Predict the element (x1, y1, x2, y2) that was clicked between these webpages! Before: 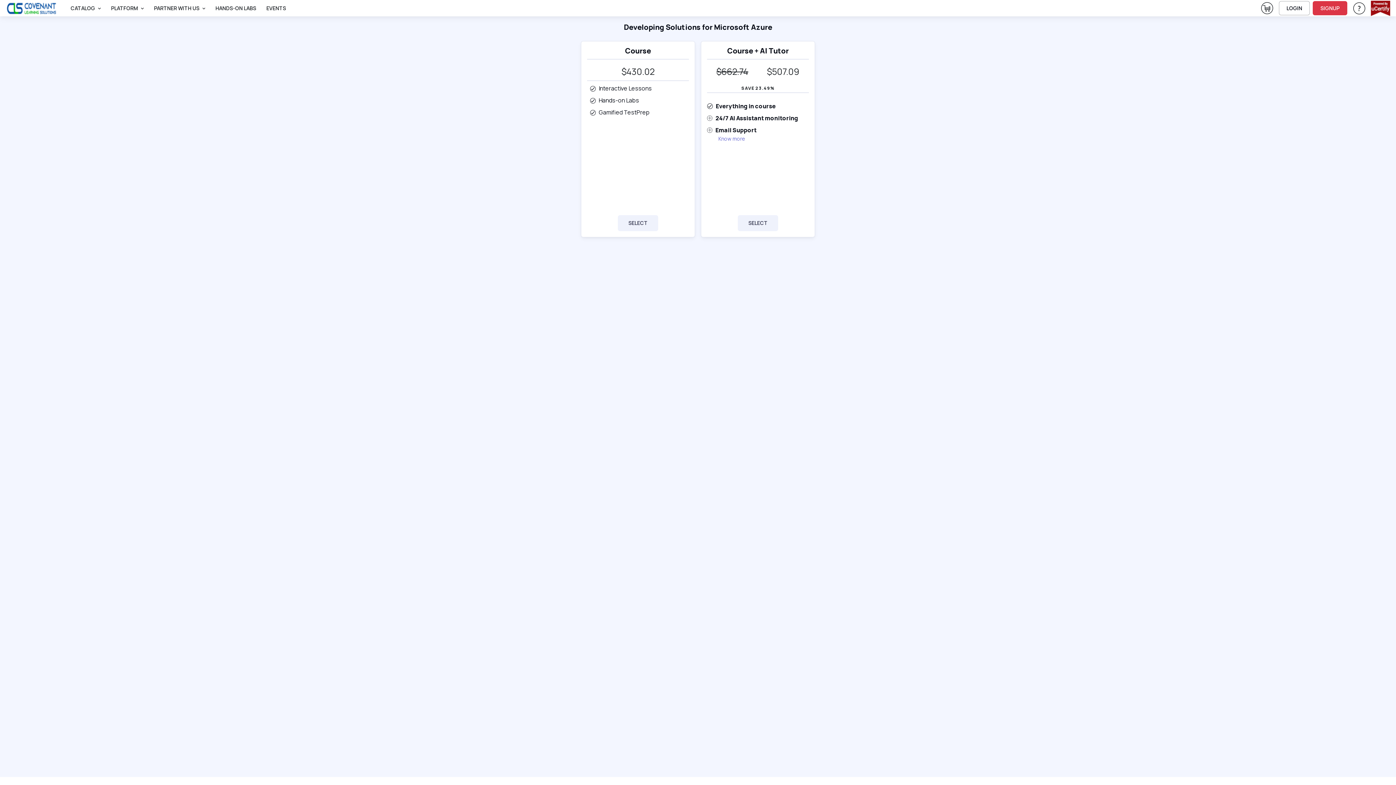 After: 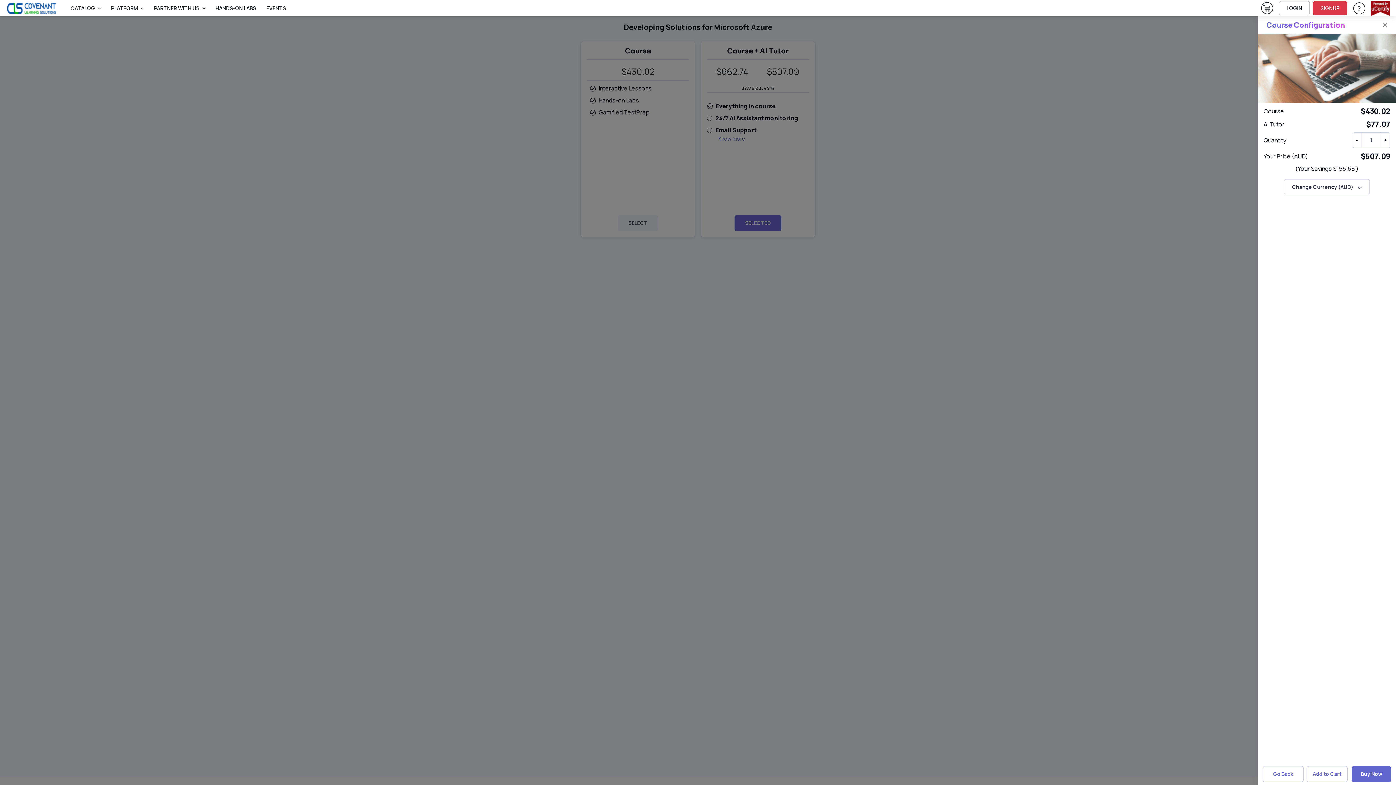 Action: bbox: (738, 215, 778, 231) label: SELECT